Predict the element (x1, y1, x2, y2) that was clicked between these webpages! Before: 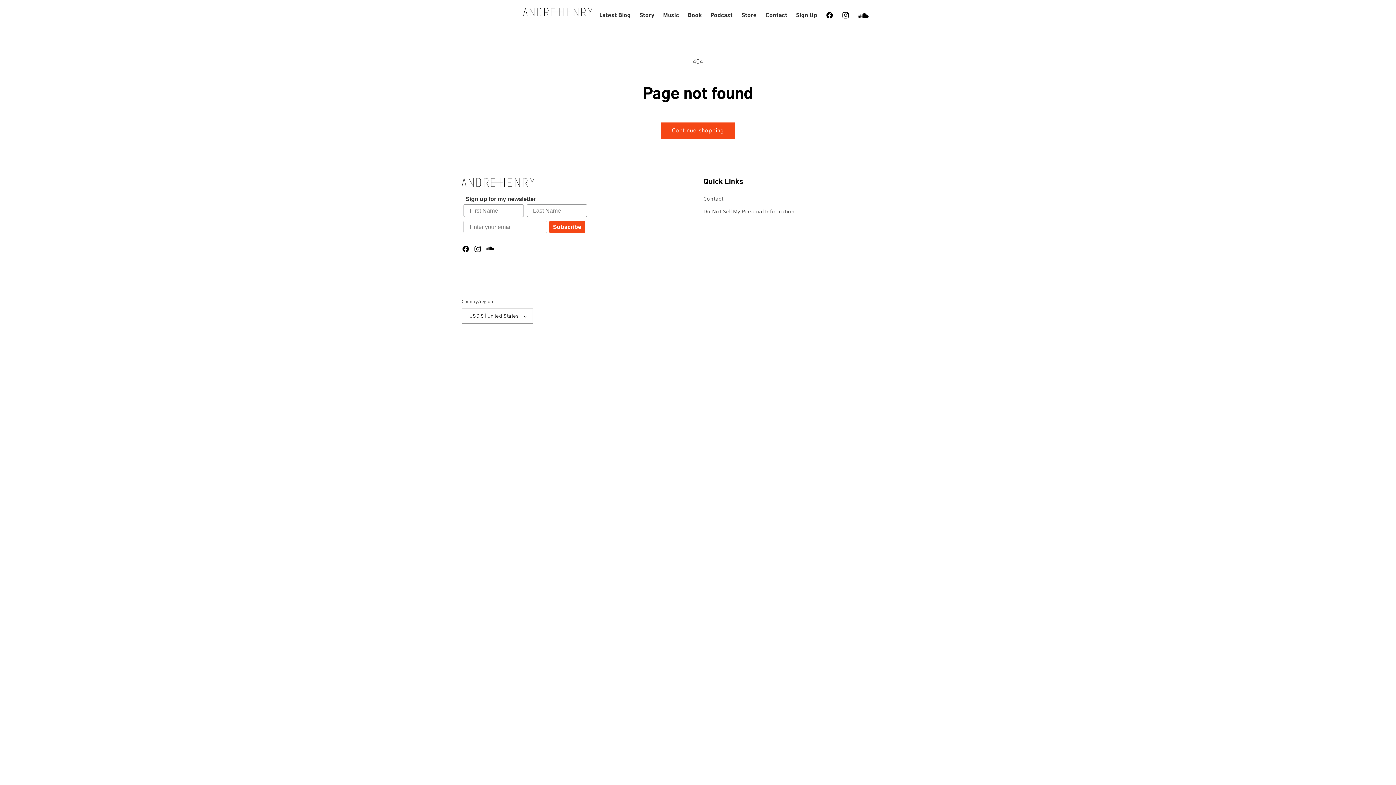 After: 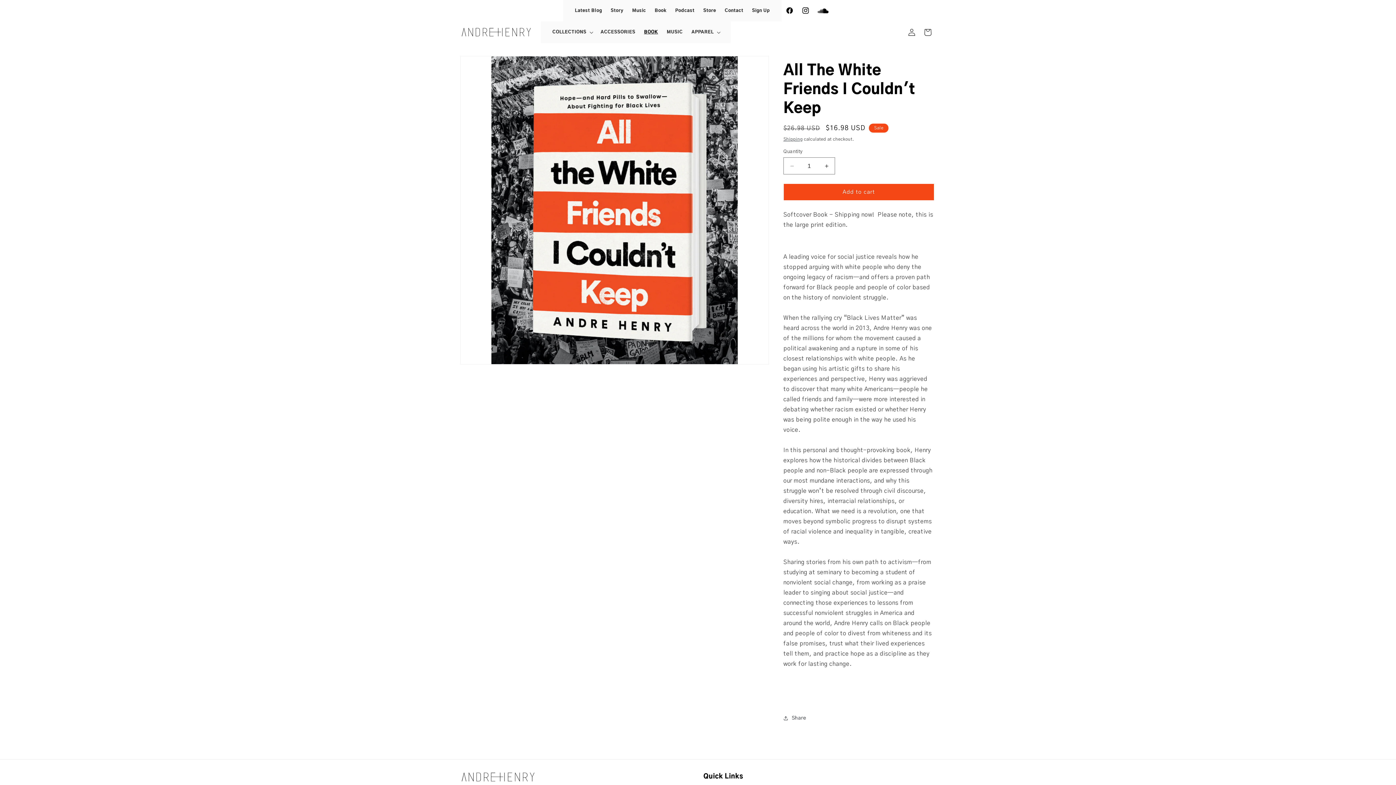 Action: label: Book bbox: (683, 8, 706, 23)